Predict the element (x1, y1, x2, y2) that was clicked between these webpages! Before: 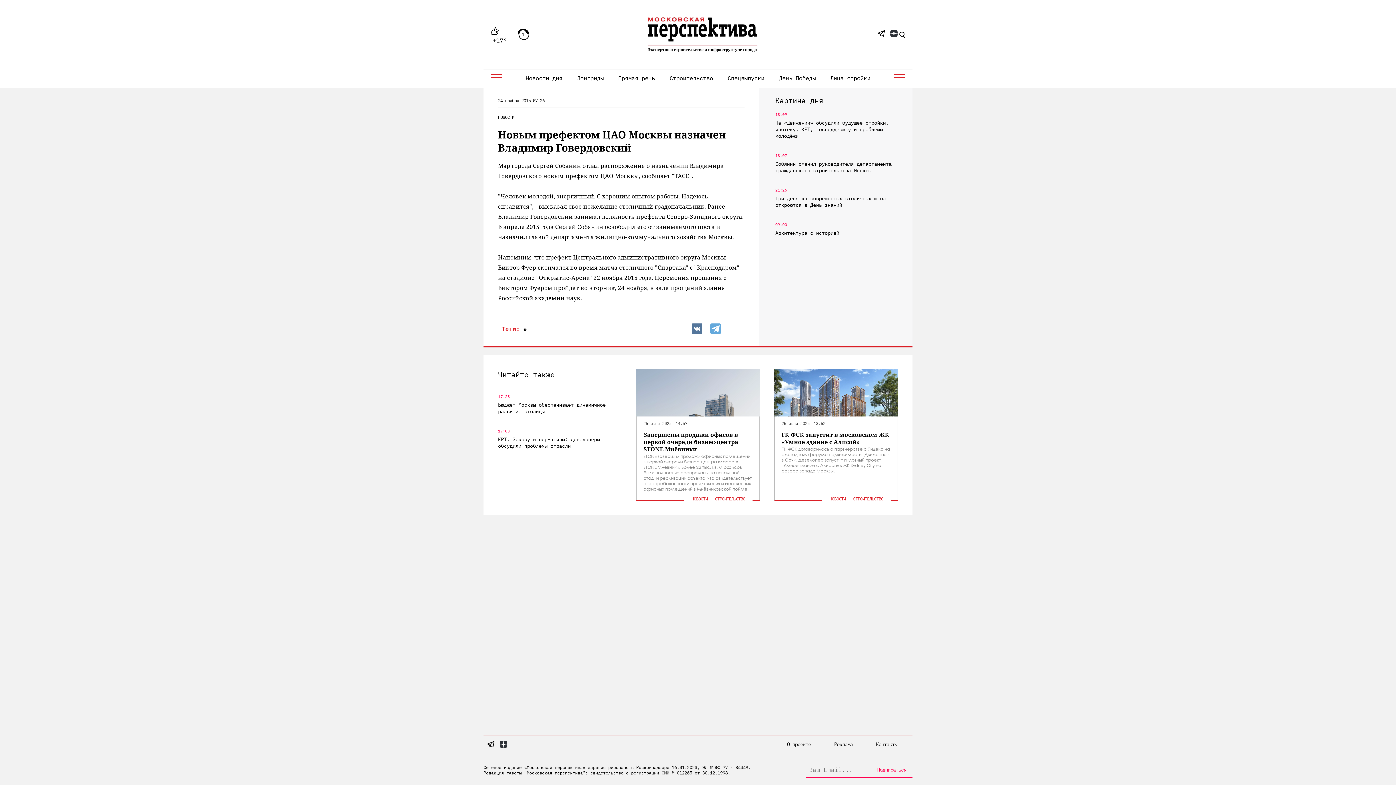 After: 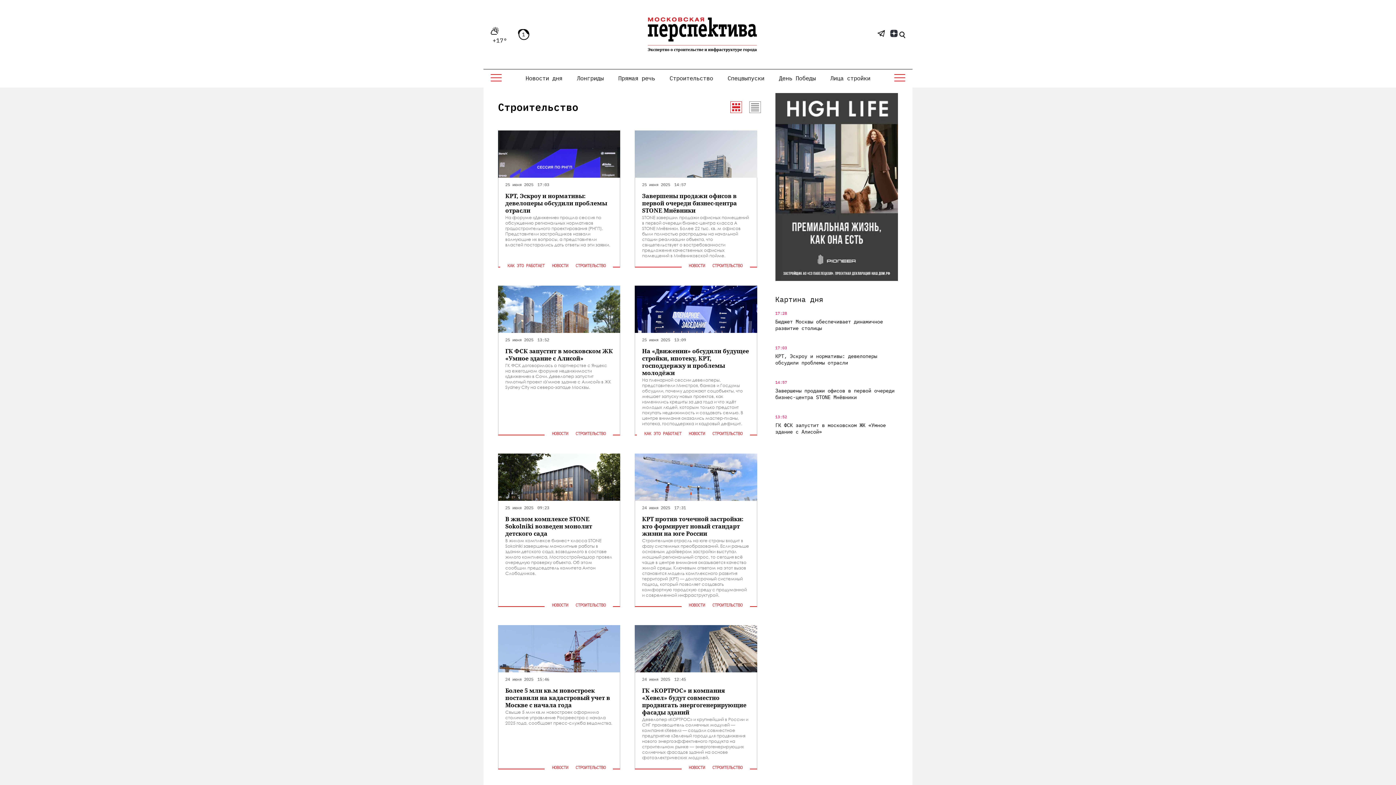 Action: label: СТРОИТЕЛЬСТВО bbox: (711, 496, 749, 501)